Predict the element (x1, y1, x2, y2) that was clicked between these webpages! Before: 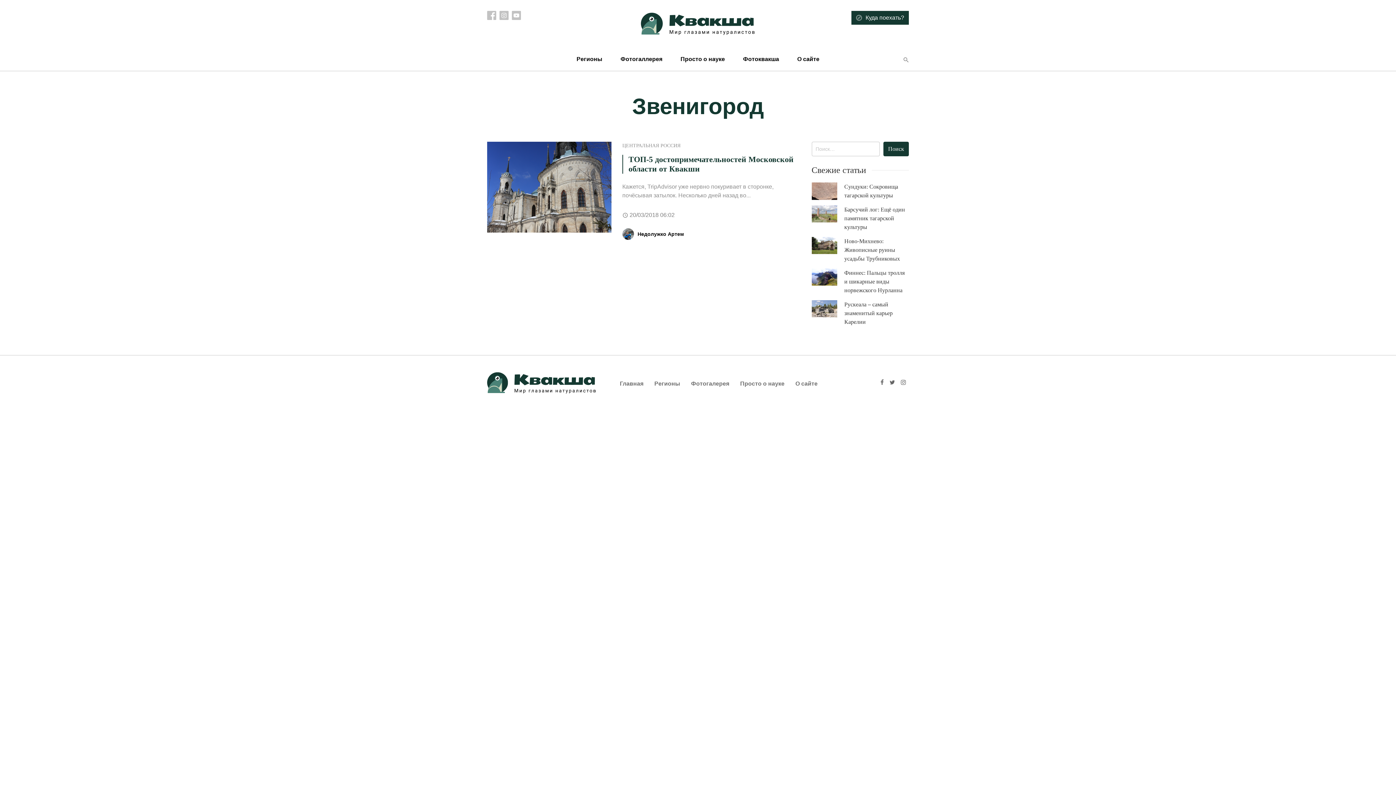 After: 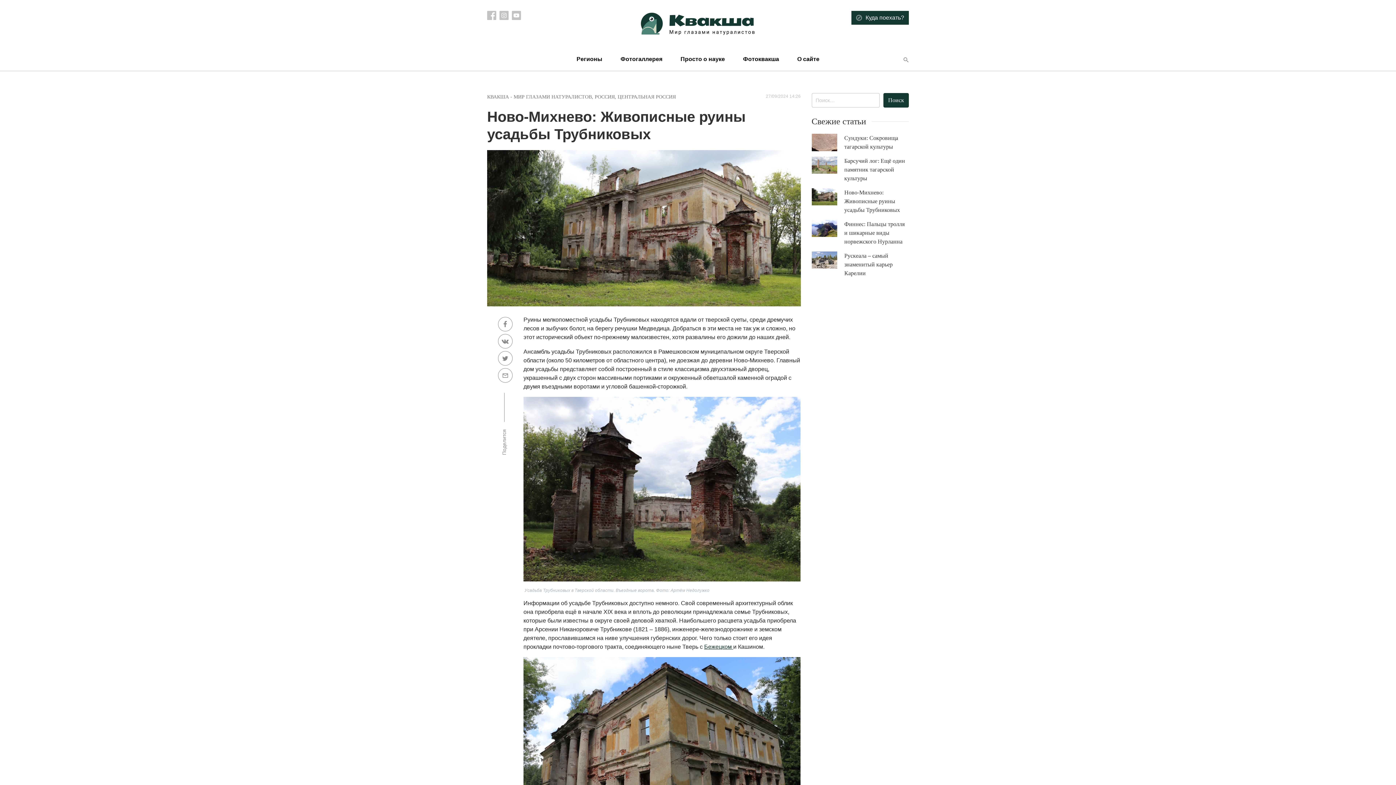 Action: bbox: (844, 237, 909, 263) label: Ново-Михнево: Живописные руины усадьбы Трубниковых